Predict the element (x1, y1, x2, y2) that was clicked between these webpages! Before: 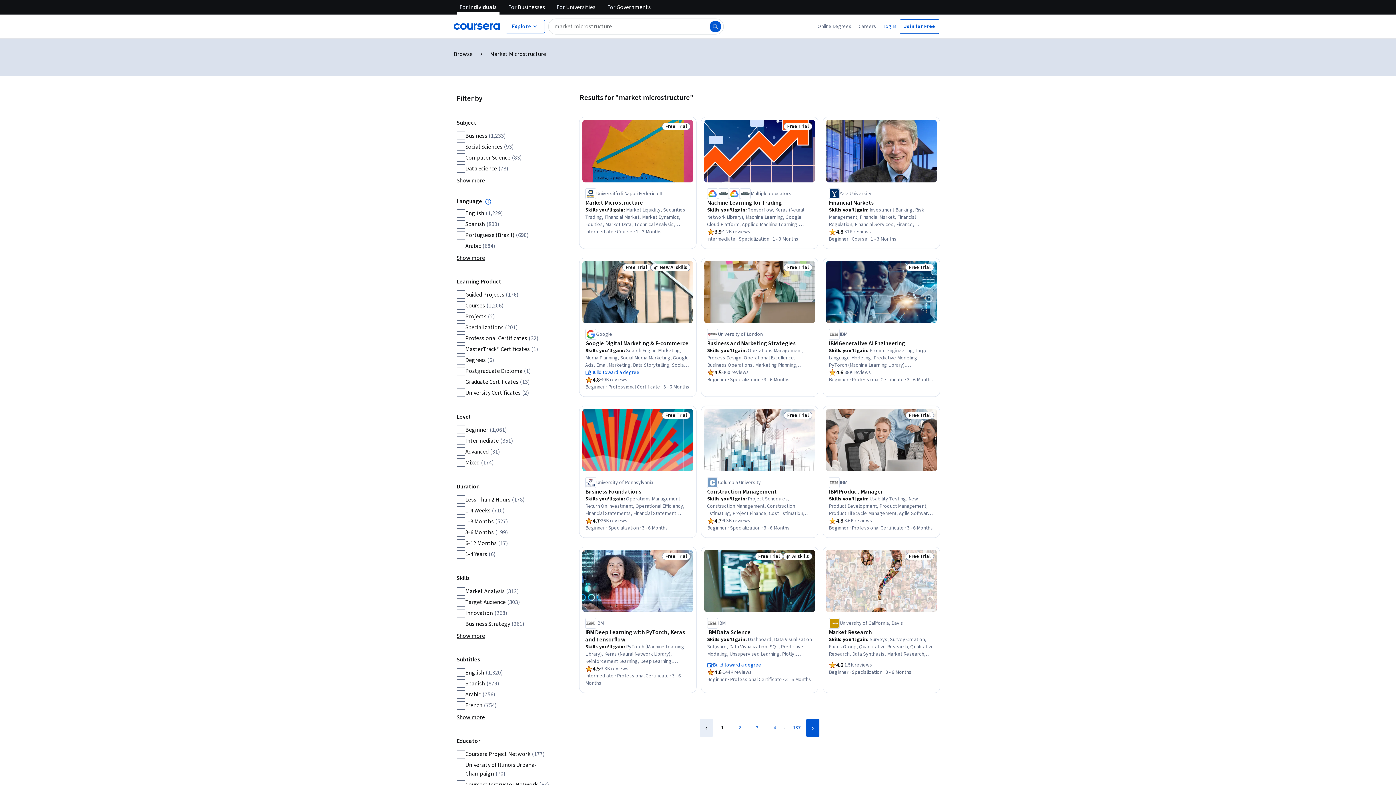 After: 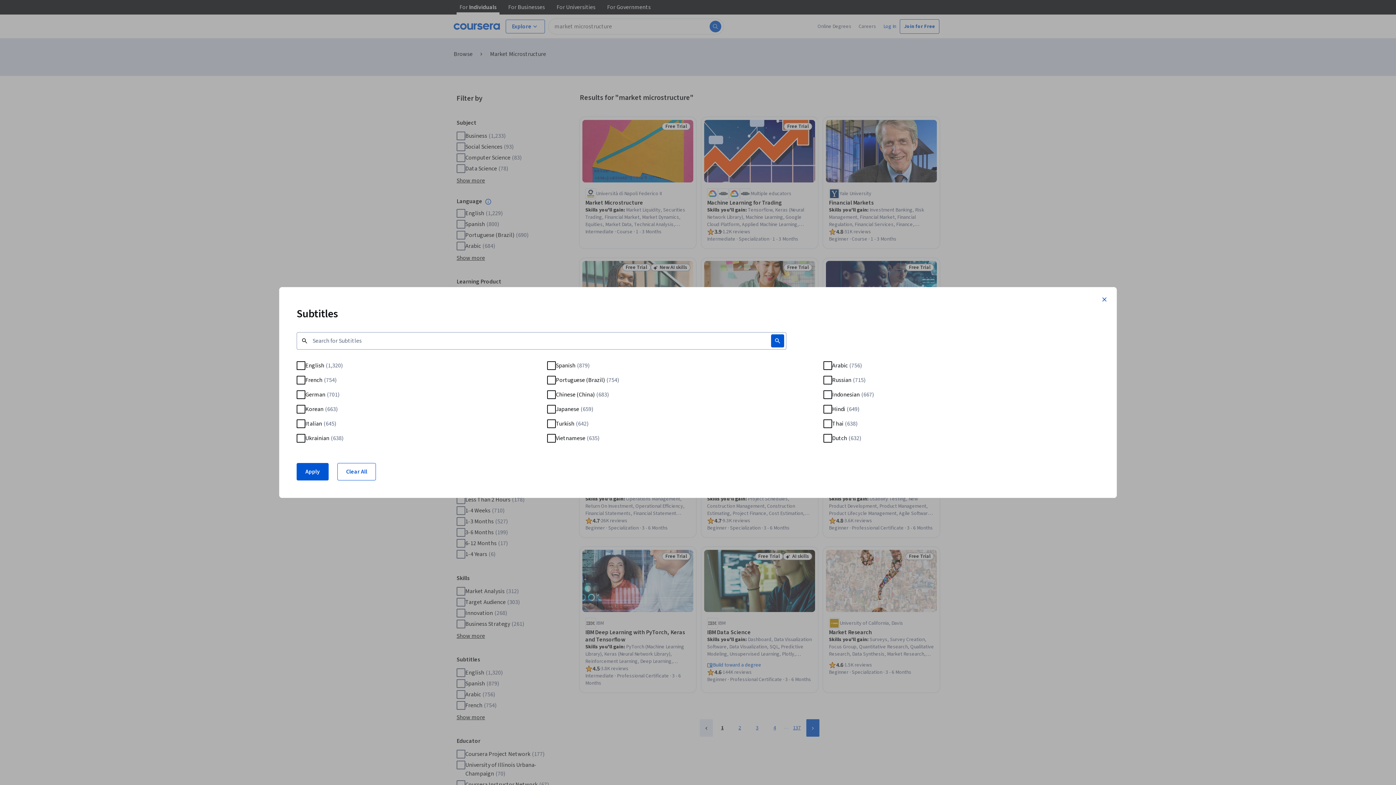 Action: bbox: (456, 713, 485, 721) label: Show more Subtitles options